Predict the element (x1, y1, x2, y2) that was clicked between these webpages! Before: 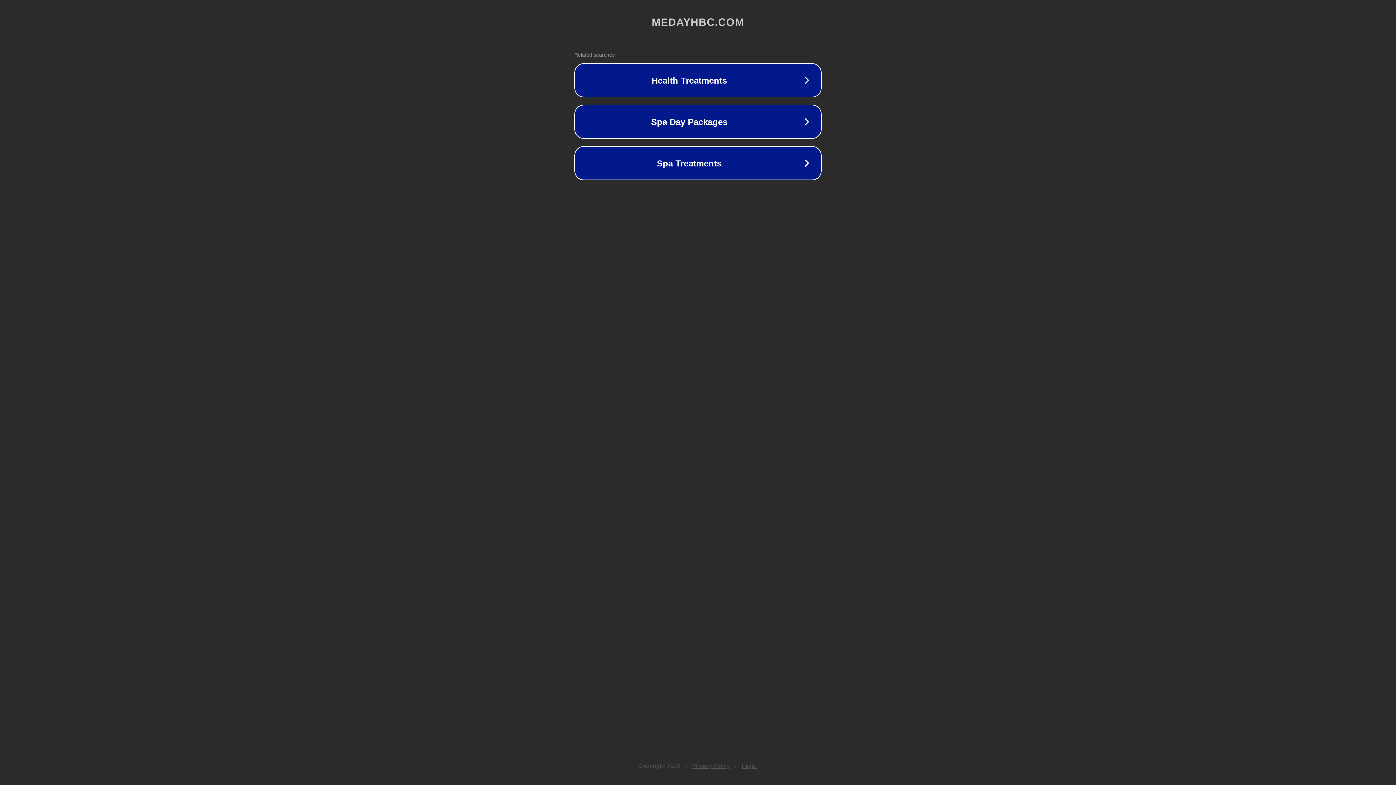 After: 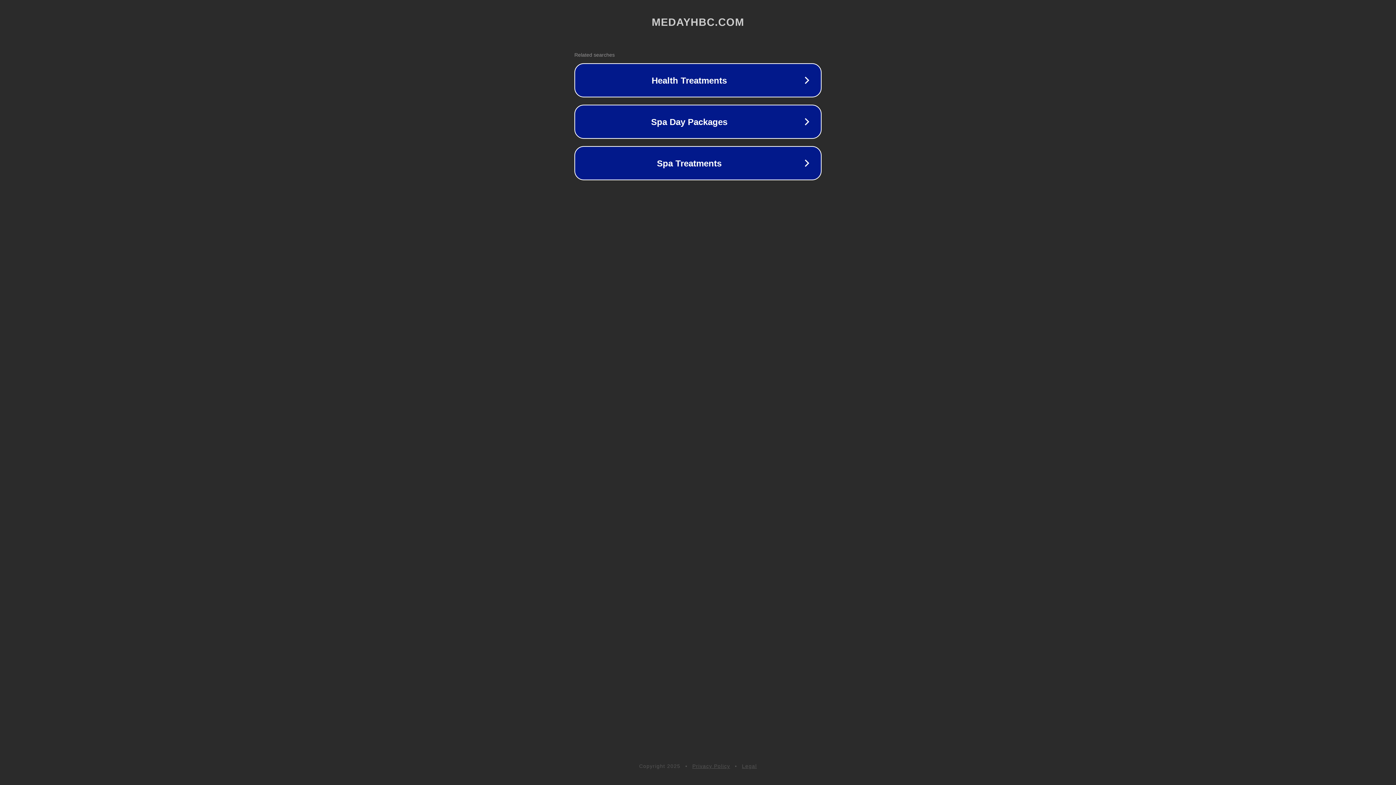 Action: bbox: (742, 763, 757, 769) label: Legal